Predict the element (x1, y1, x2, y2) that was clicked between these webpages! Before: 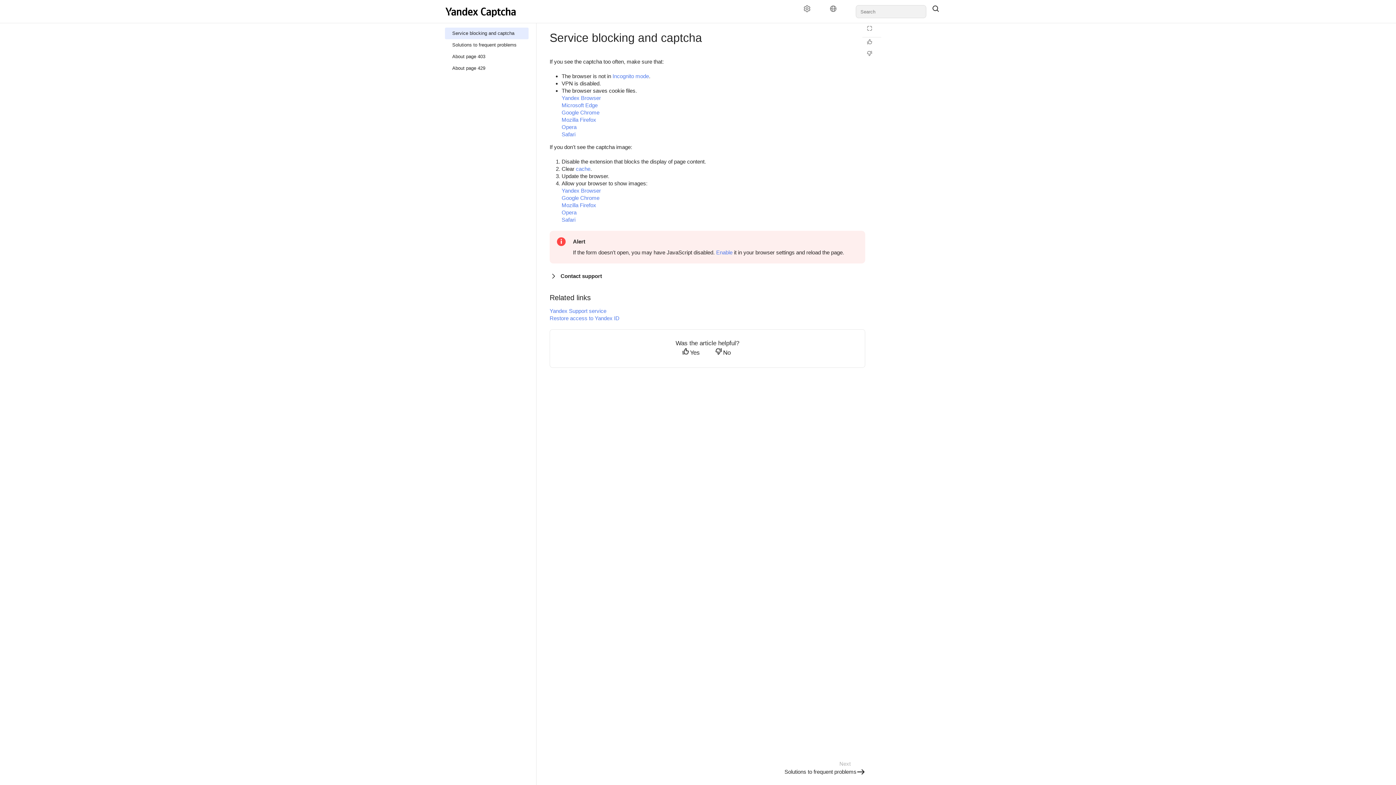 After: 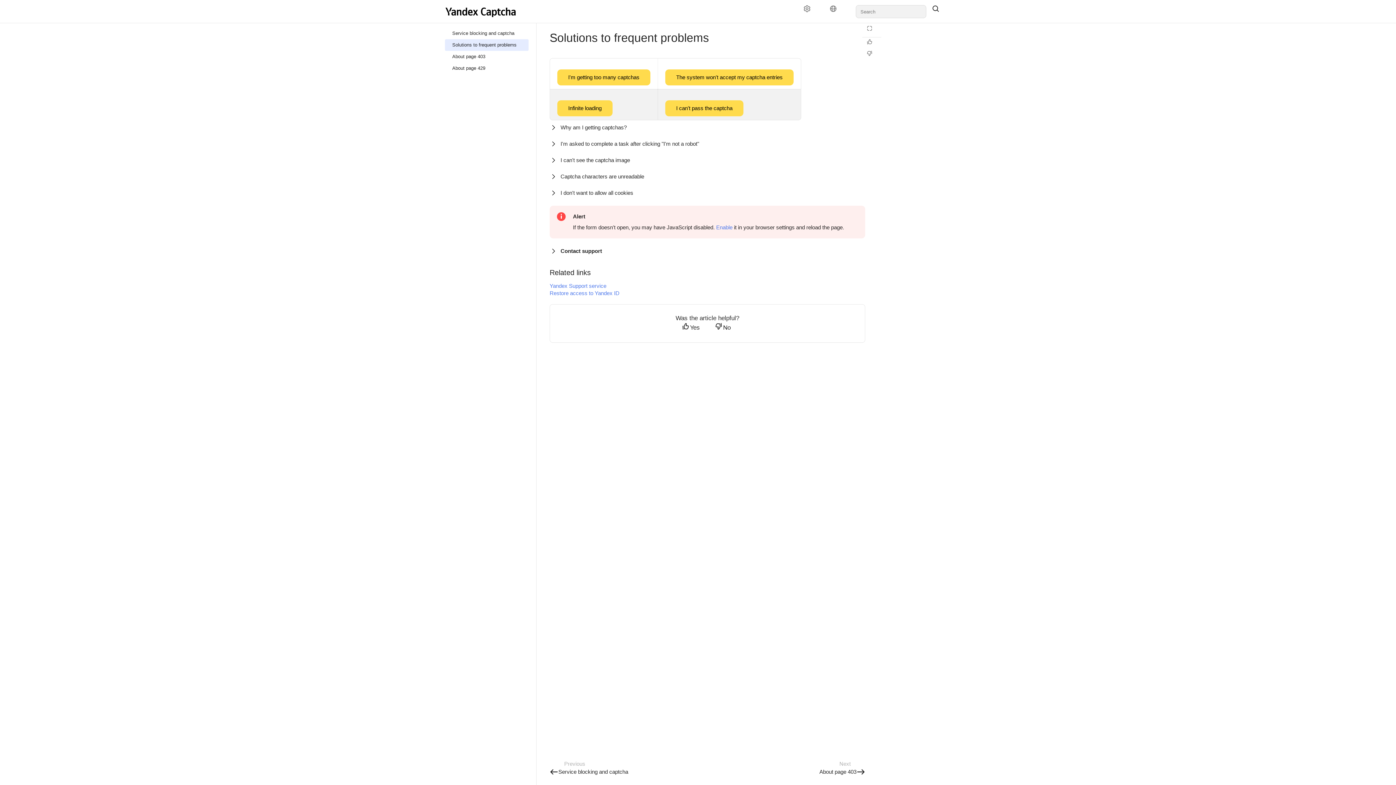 Action: bbox: (784, 768, 865, 776) label: Solutions to frequent problems